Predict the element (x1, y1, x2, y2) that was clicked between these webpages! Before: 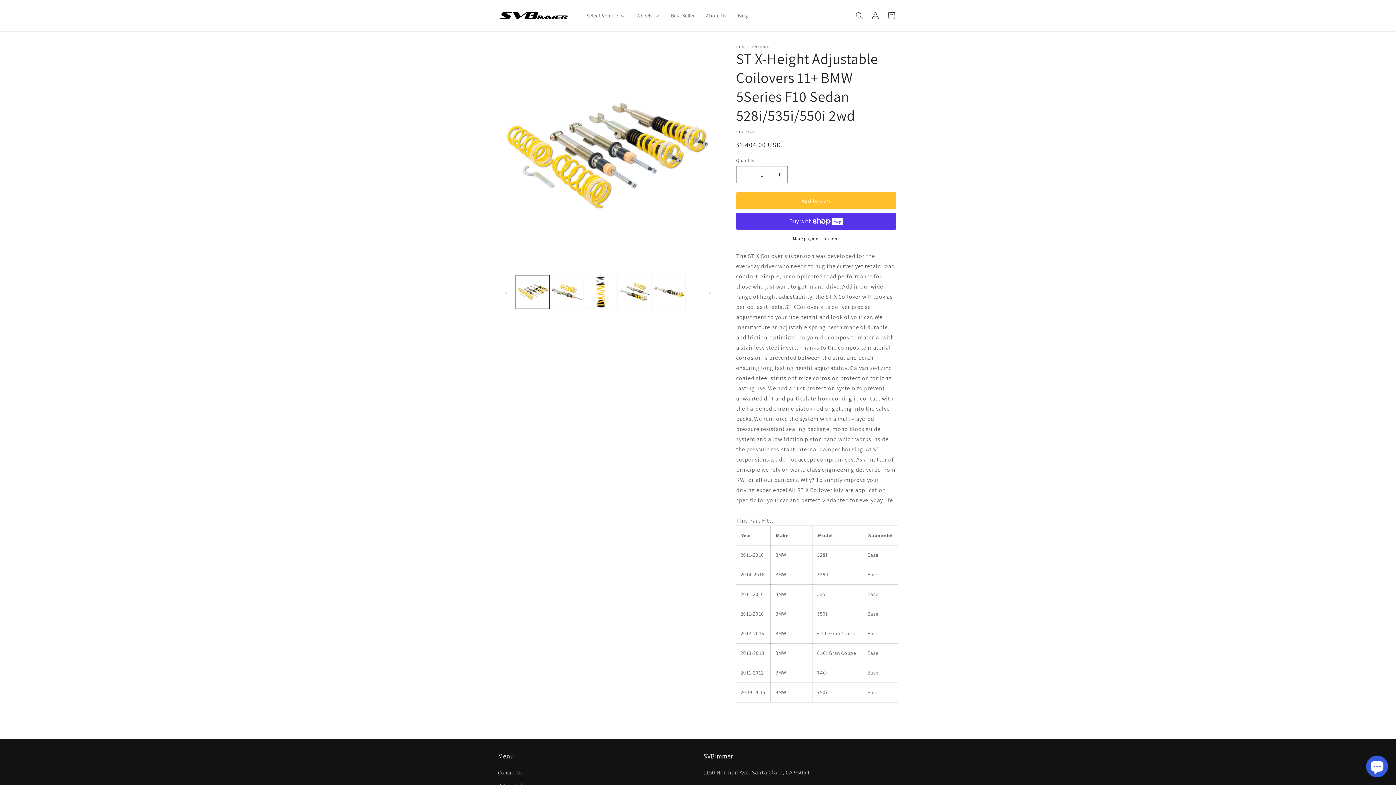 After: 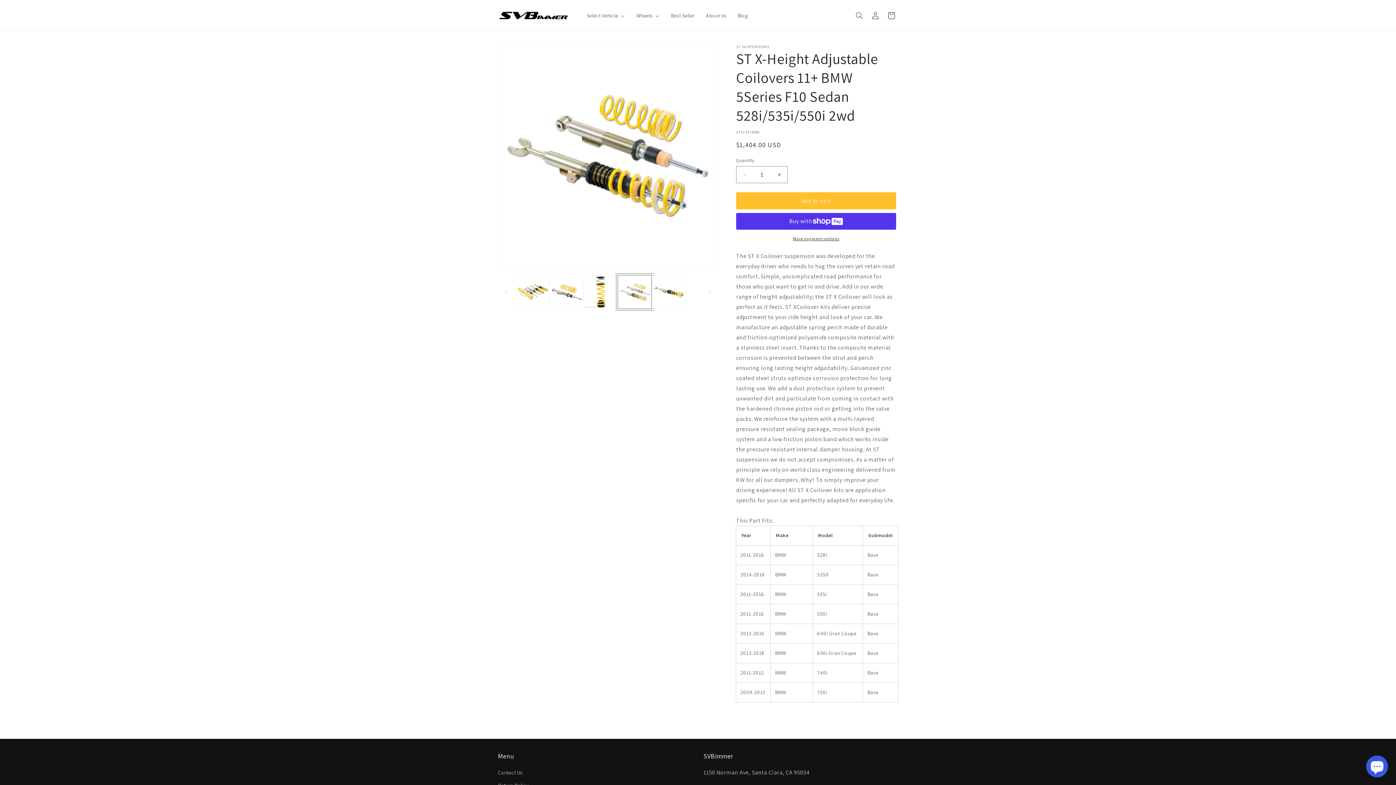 Action: label: Load image 4 in gallery view bbox: (617, 275, 651, 309)